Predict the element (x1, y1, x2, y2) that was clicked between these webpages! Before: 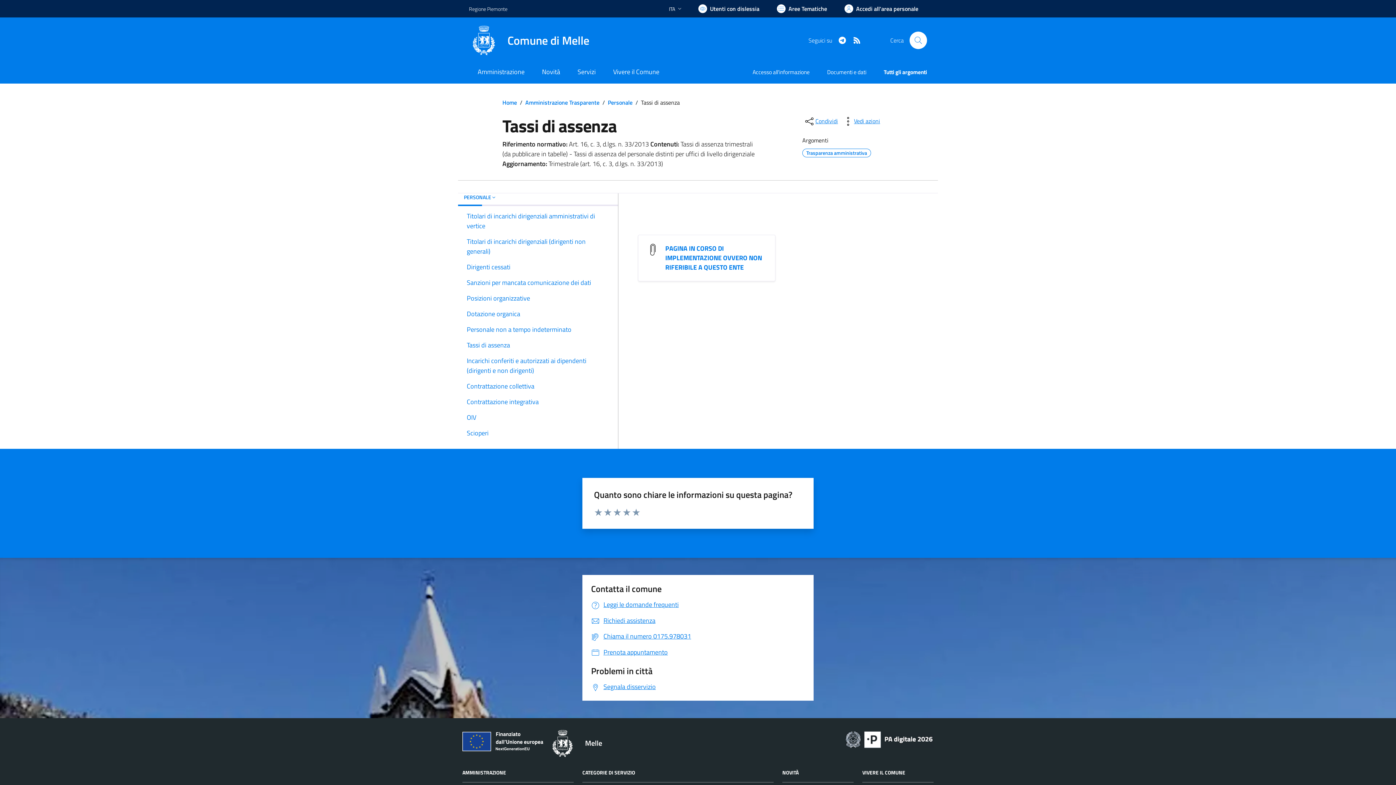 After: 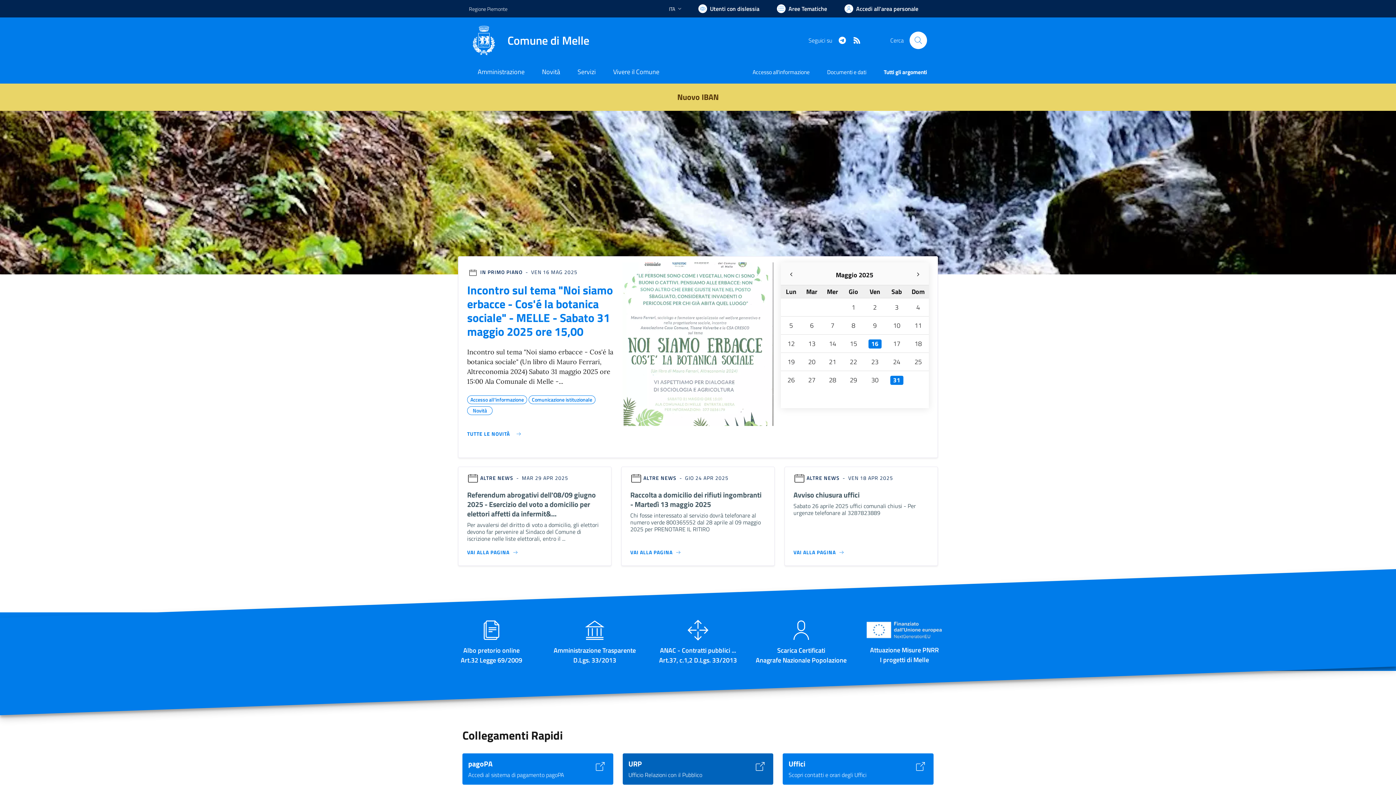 Action: label: Home Melle bbox: (469, 25, 589, 55)